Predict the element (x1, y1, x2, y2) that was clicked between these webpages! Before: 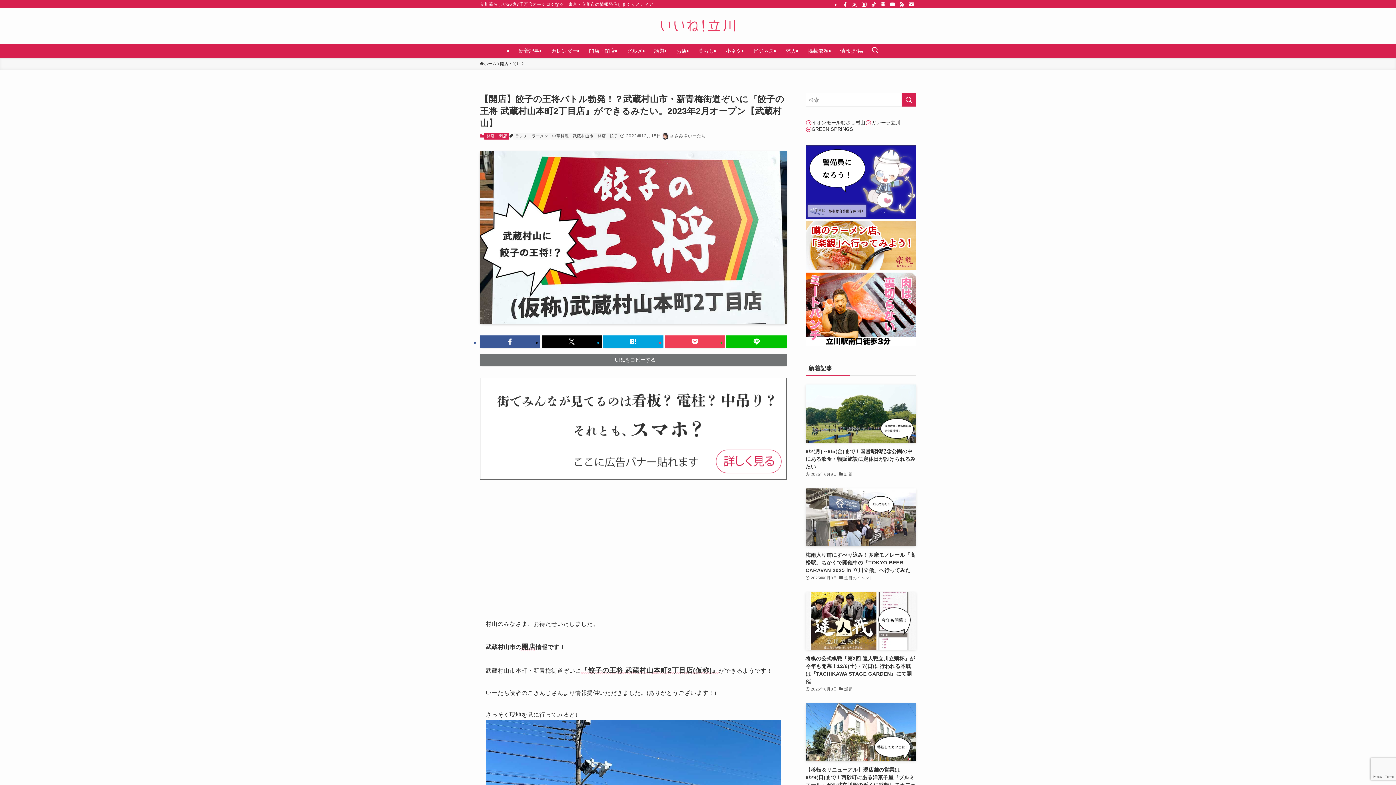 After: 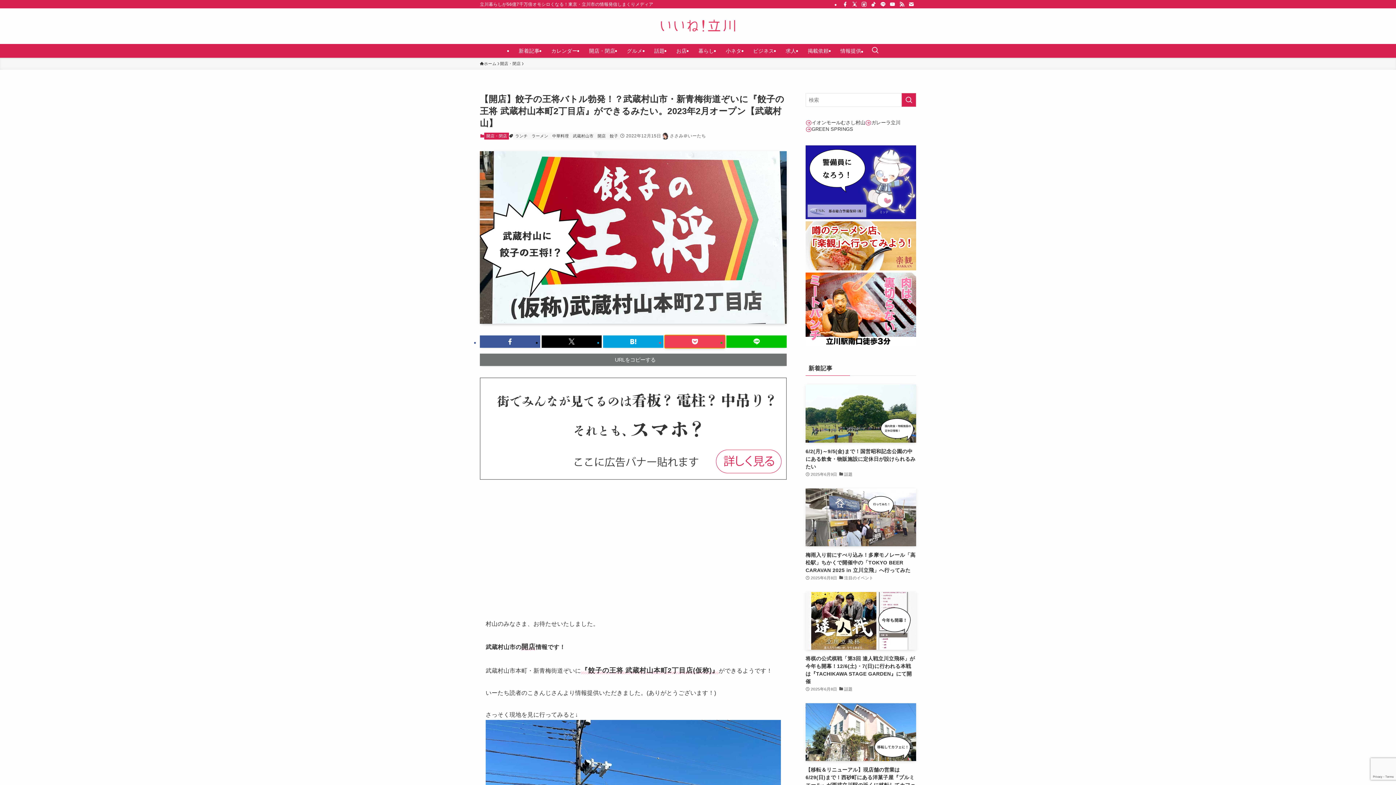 Action: bbox: (665, 335, 725, 347)